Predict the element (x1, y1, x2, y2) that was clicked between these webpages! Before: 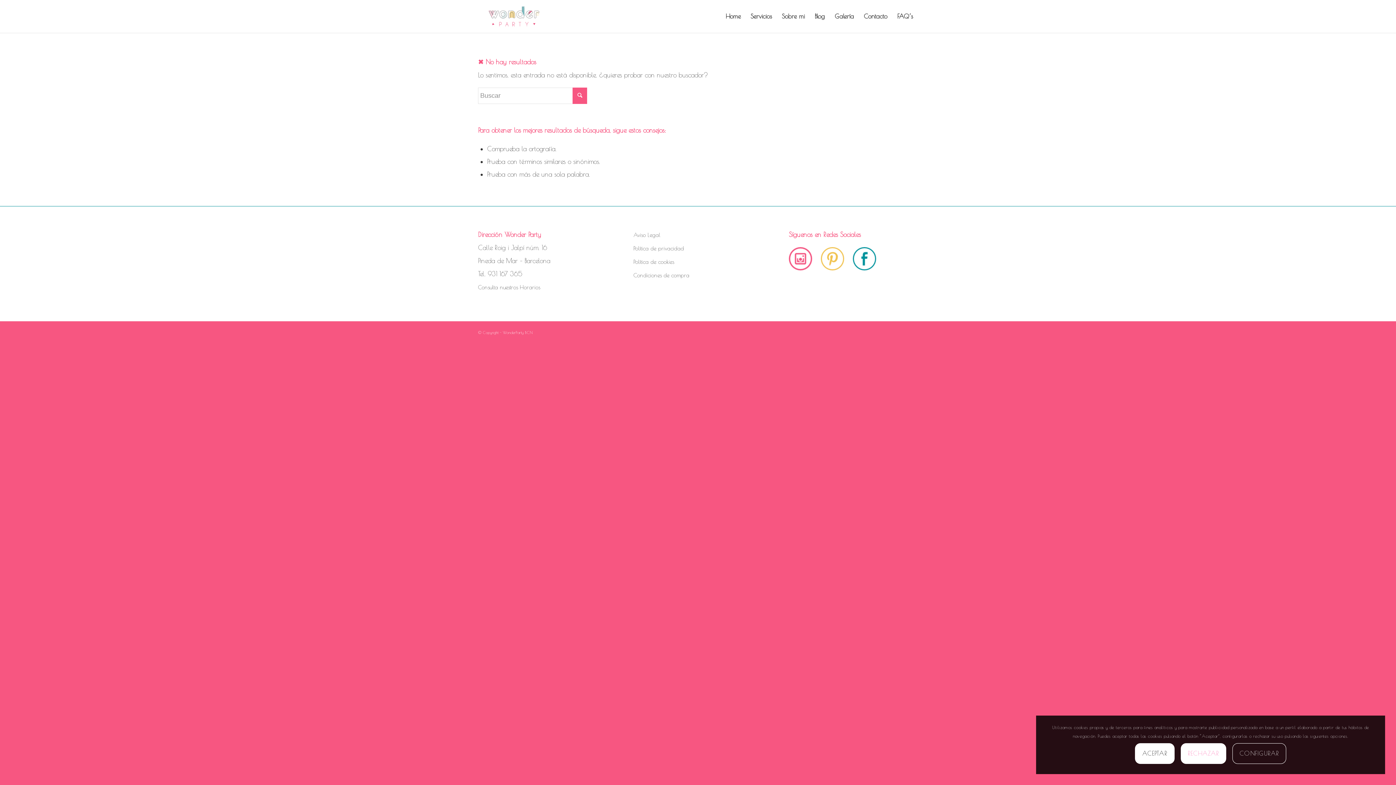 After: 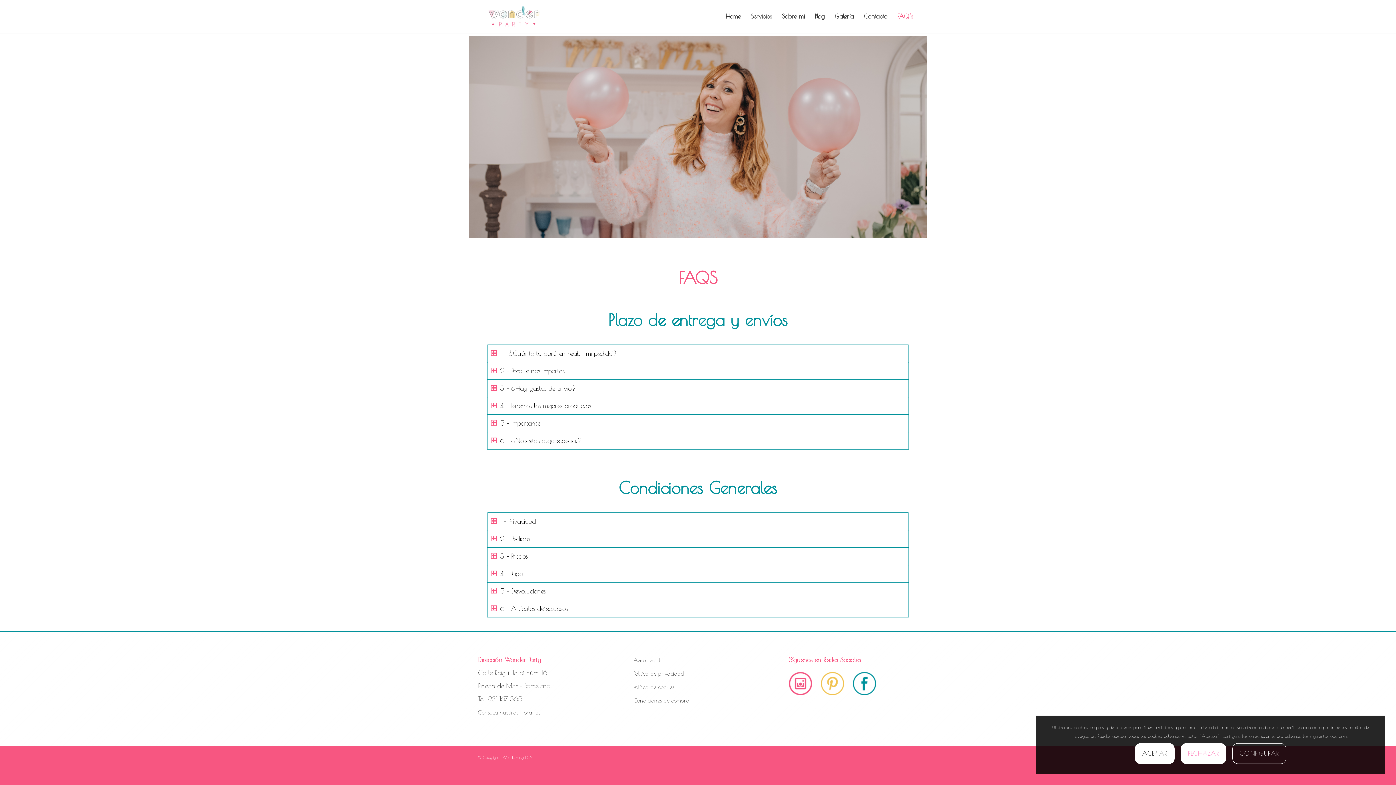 Action: bbox: (892, 0, 918, 32) label: FAQ’s